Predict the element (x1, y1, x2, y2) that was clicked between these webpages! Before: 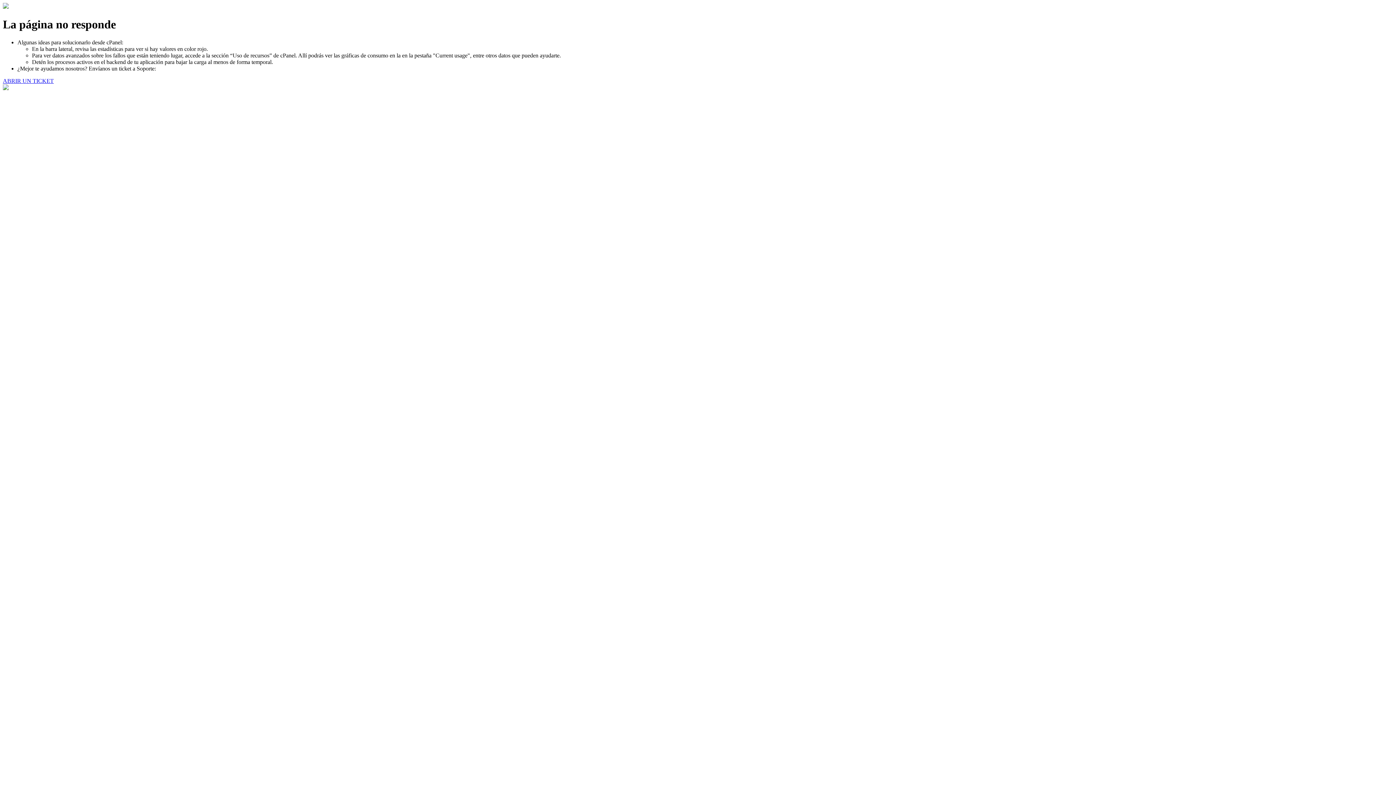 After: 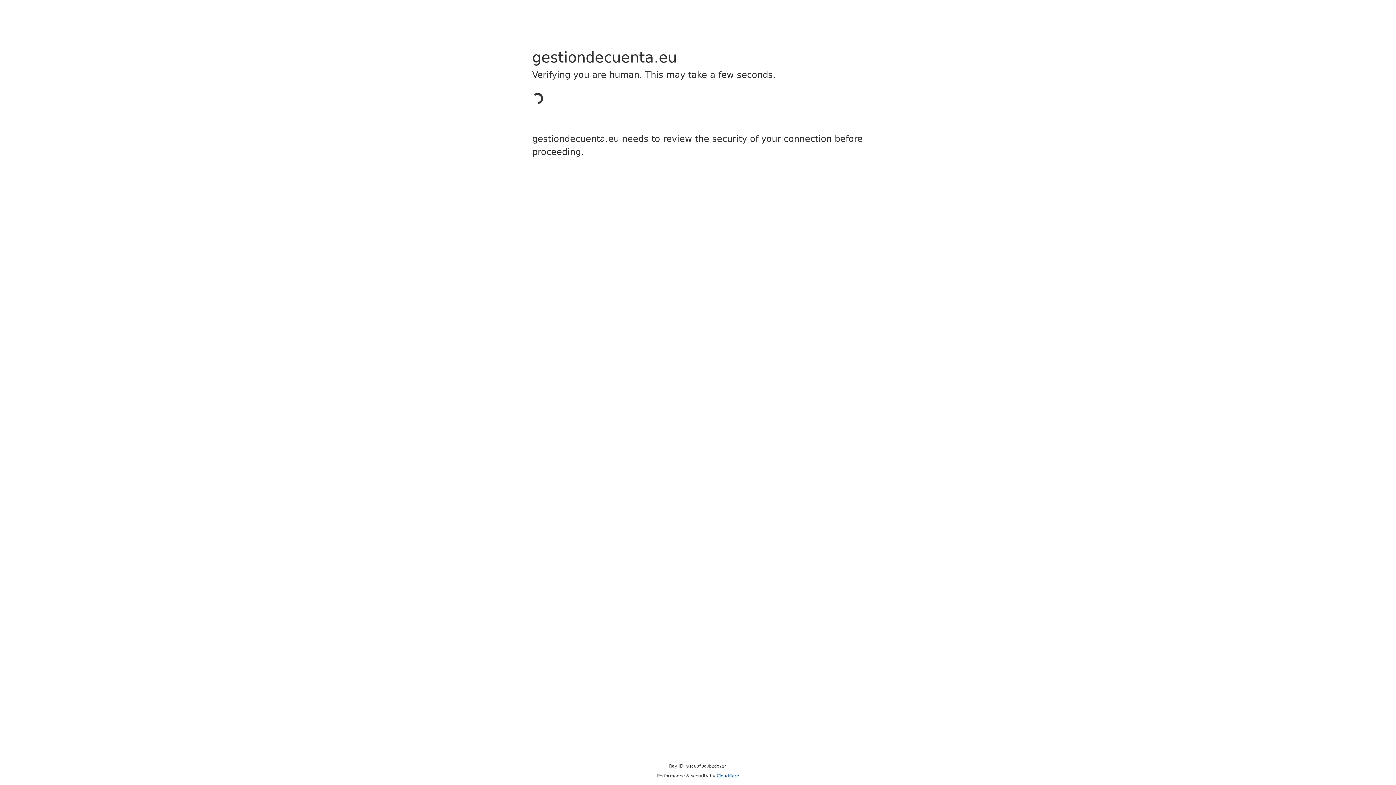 Action: bbox: (2, 77, 53, 83) label: ABRIR UN TICKET